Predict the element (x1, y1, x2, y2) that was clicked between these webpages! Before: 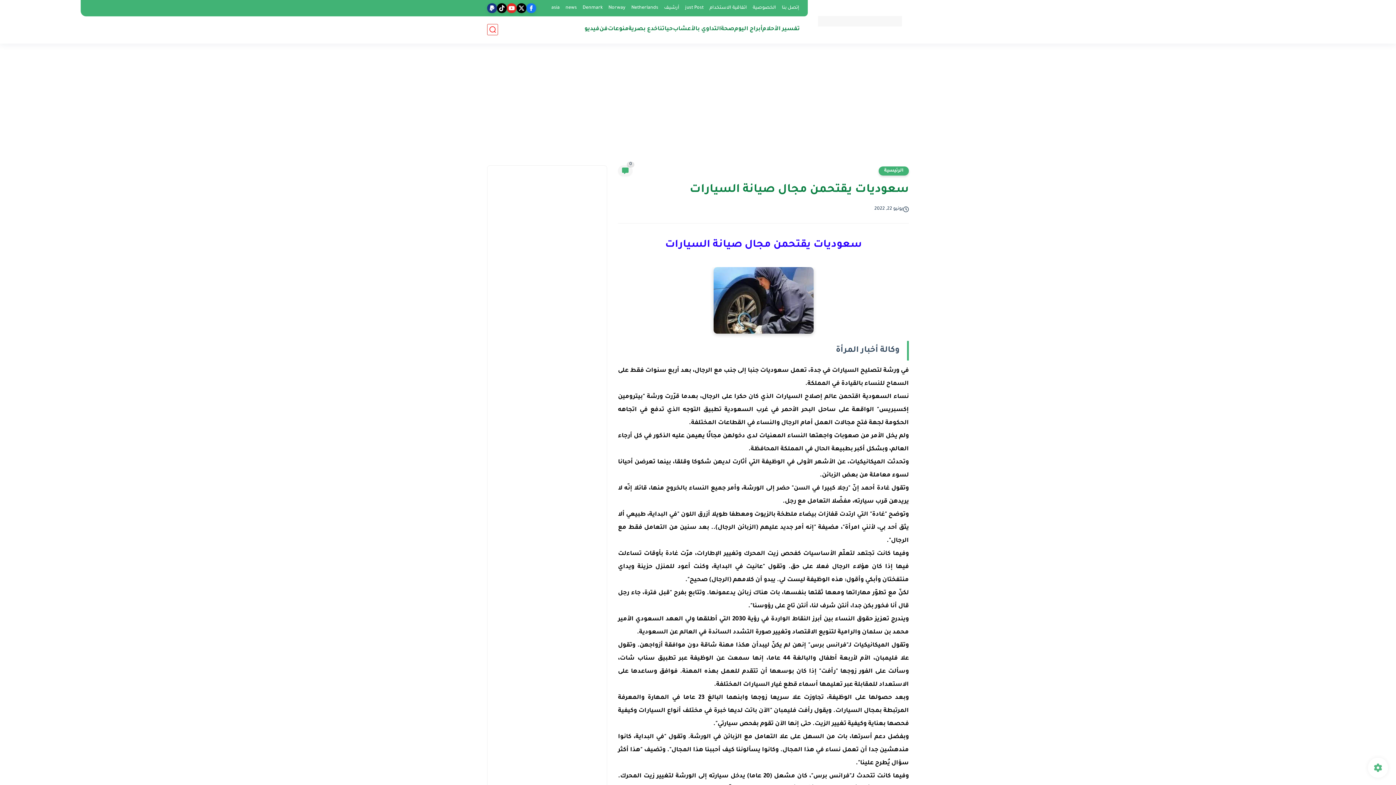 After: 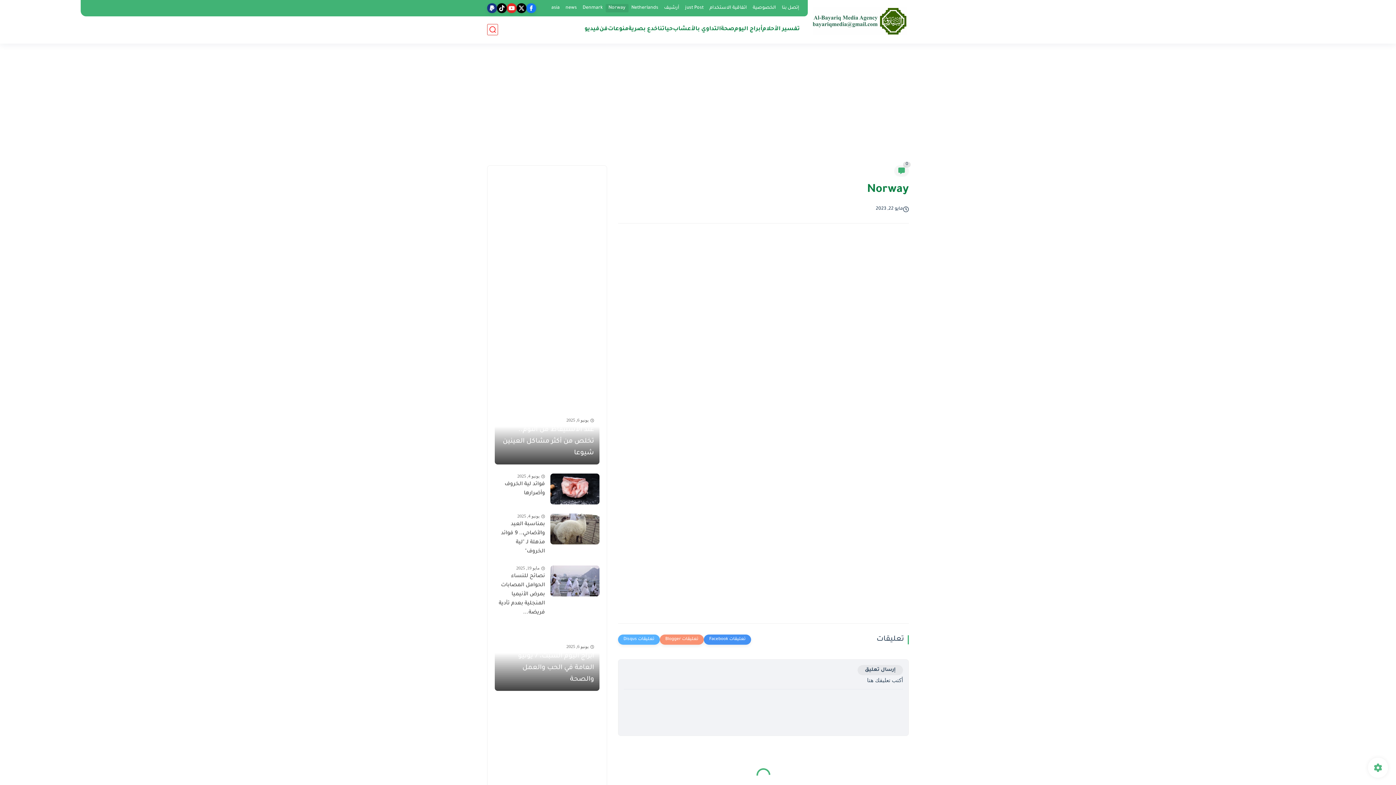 Action: label: Norway bbox: (605, 4, 628, 12)